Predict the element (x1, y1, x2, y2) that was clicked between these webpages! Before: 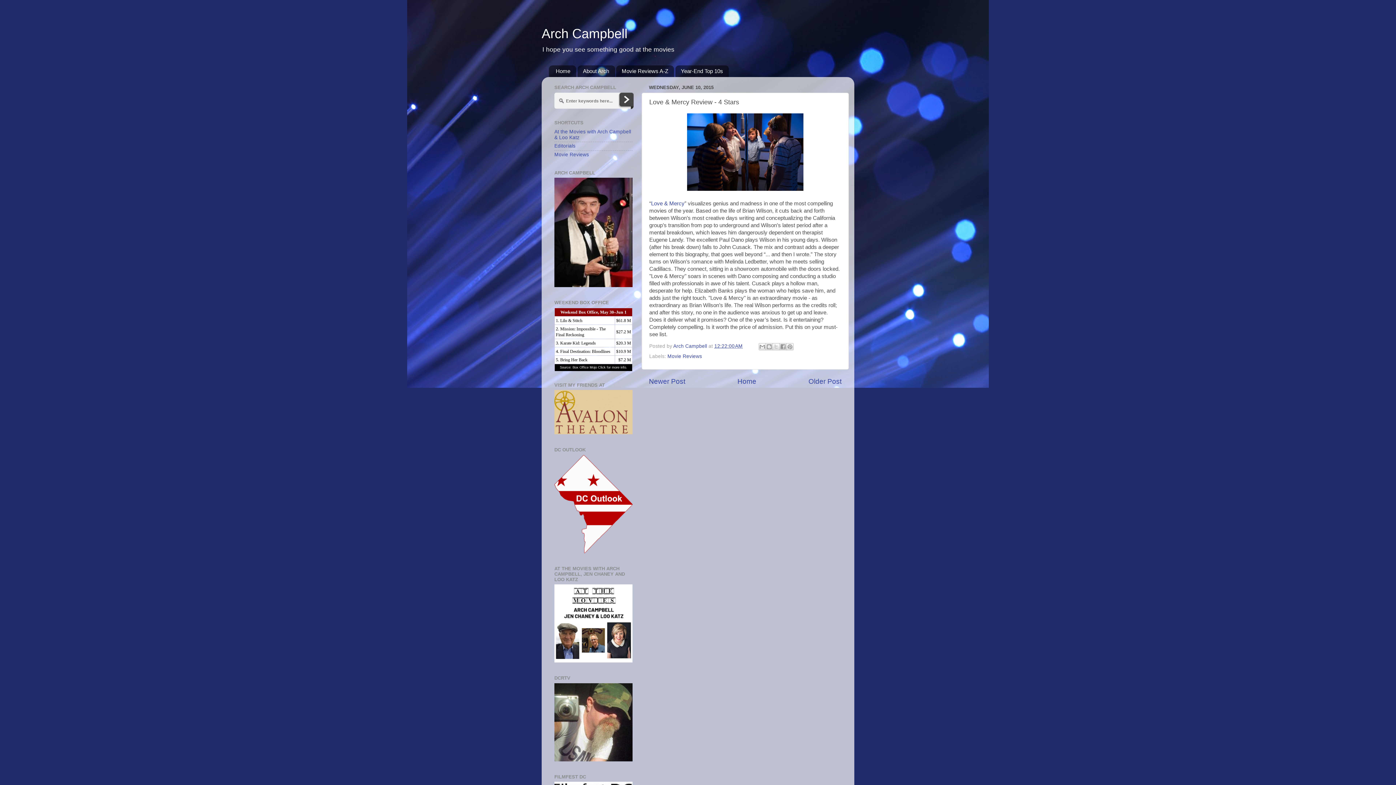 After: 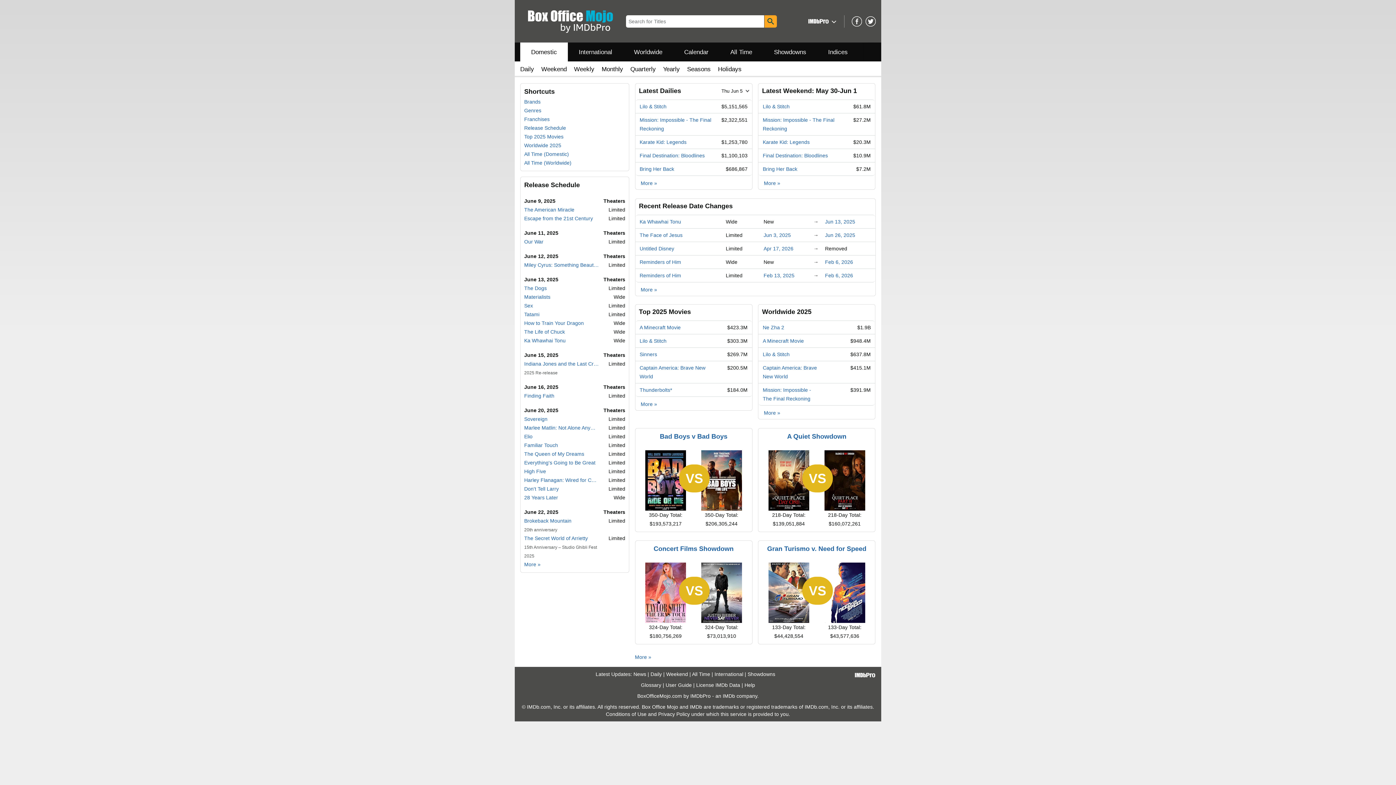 Action: bbox: (560, 365, 627, 369) label: Source: Box Office Mojo Click for more info.